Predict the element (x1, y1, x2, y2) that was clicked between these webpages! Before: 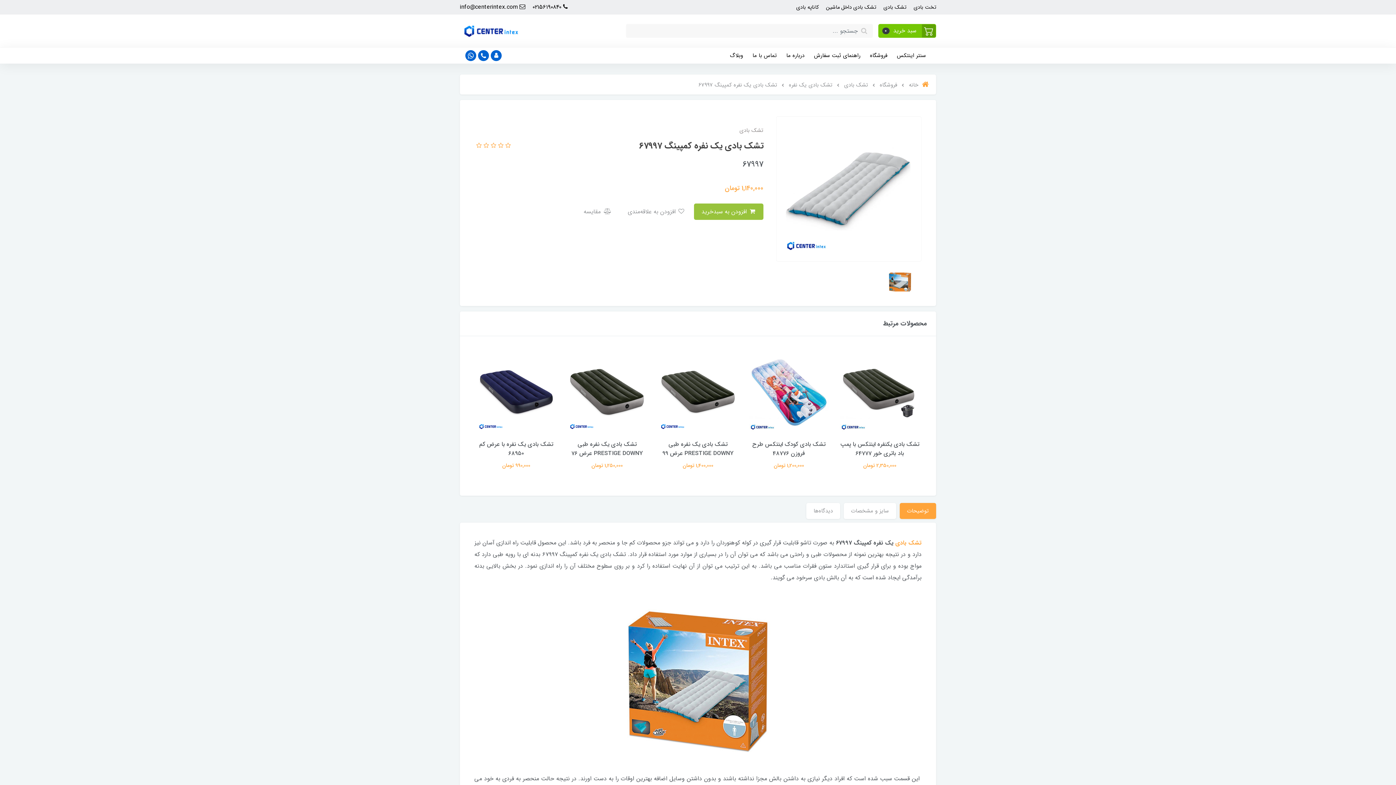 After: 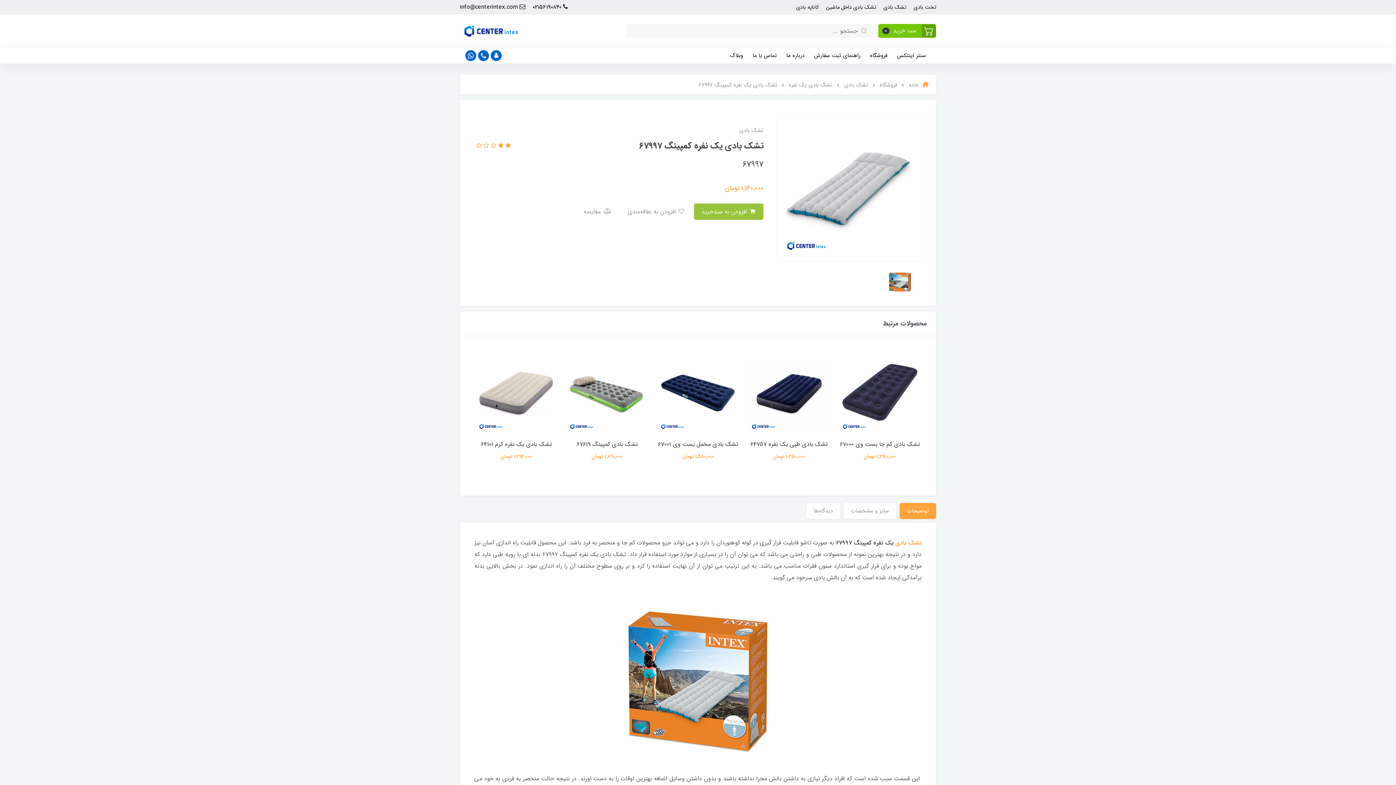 Action: bbox: (496, 141, 503, 150) label:  